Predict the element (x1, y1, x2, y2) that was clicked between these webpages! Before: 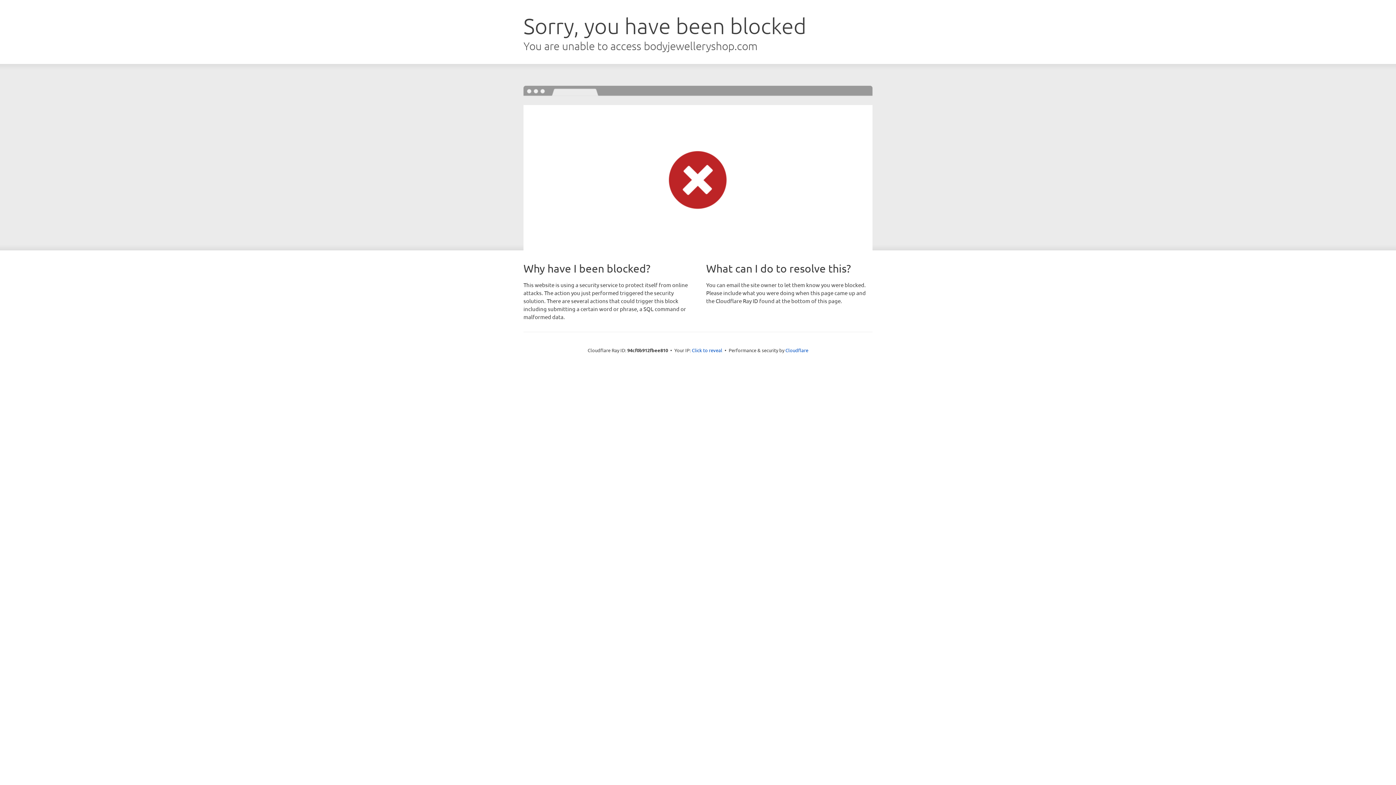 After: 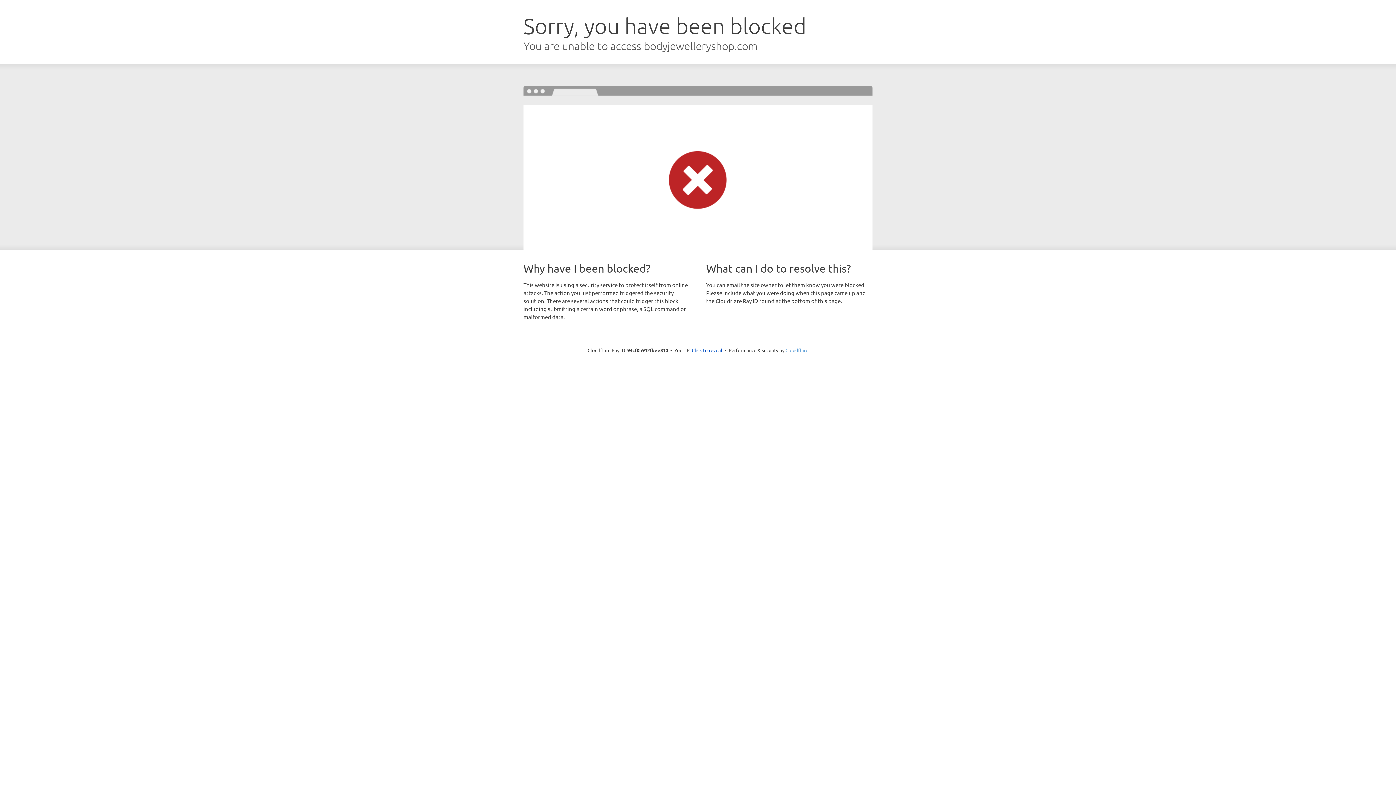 Action: label: Cloudflare bbox: (785, 347, 808, 353)